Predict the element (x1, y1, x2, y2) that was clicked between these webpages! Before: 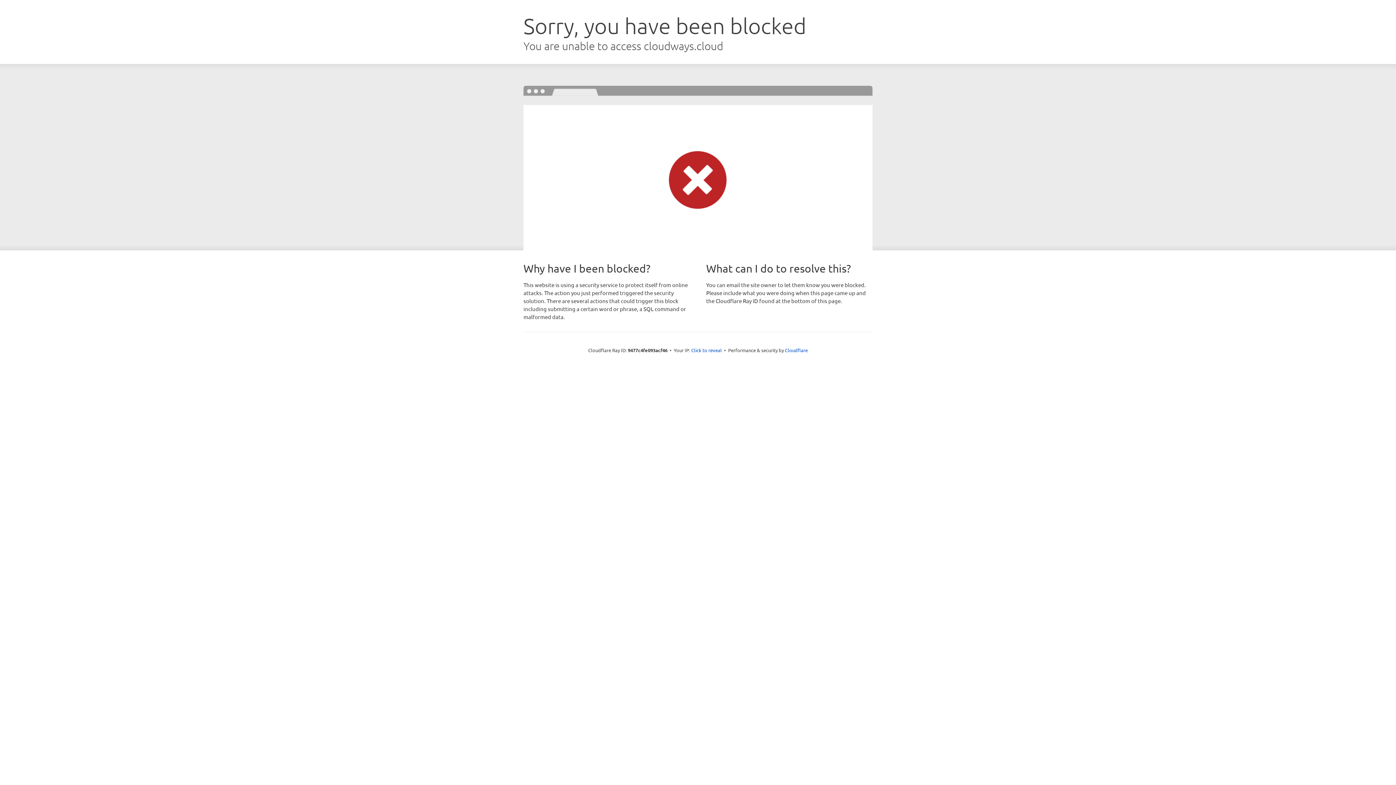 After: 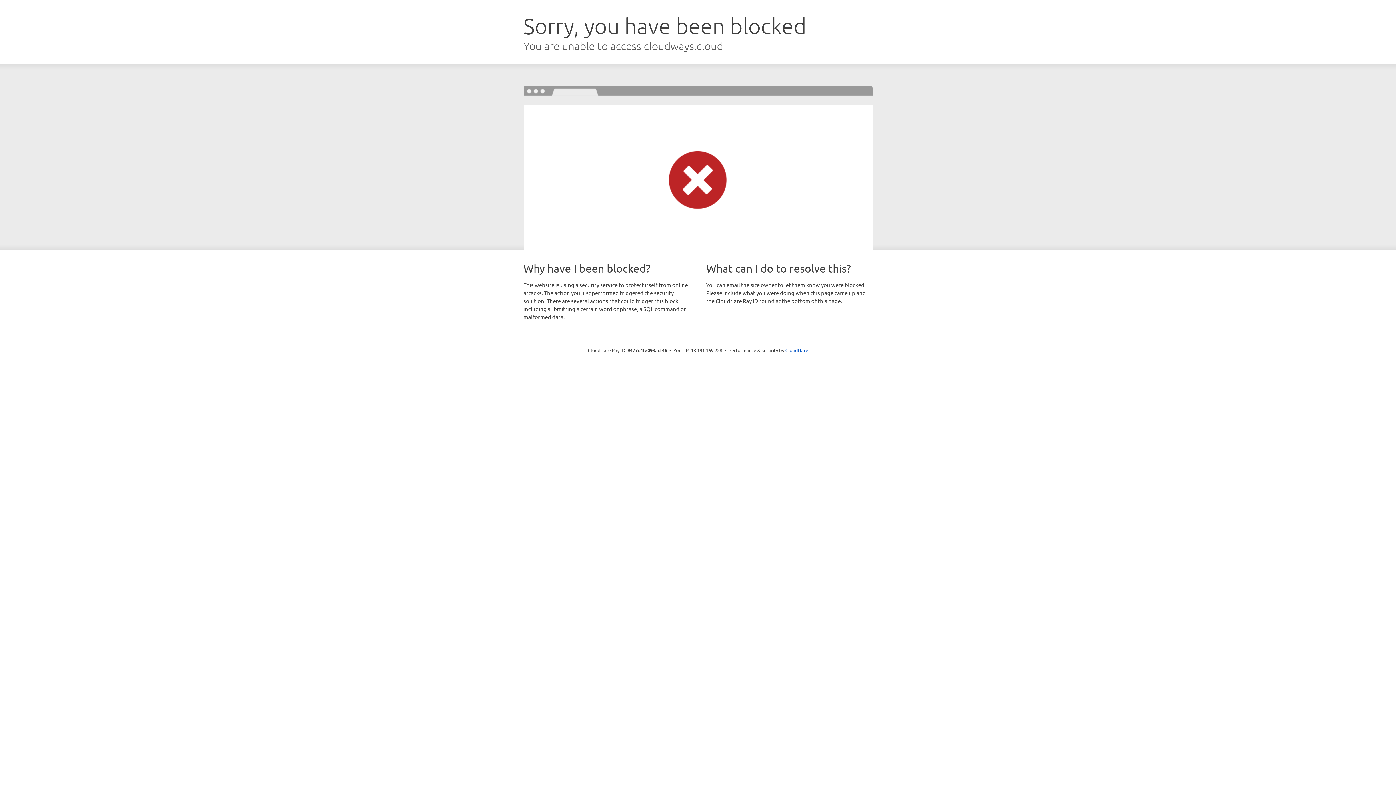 Action: bbox: (691, 346, 722, 353) label: Click to reveal